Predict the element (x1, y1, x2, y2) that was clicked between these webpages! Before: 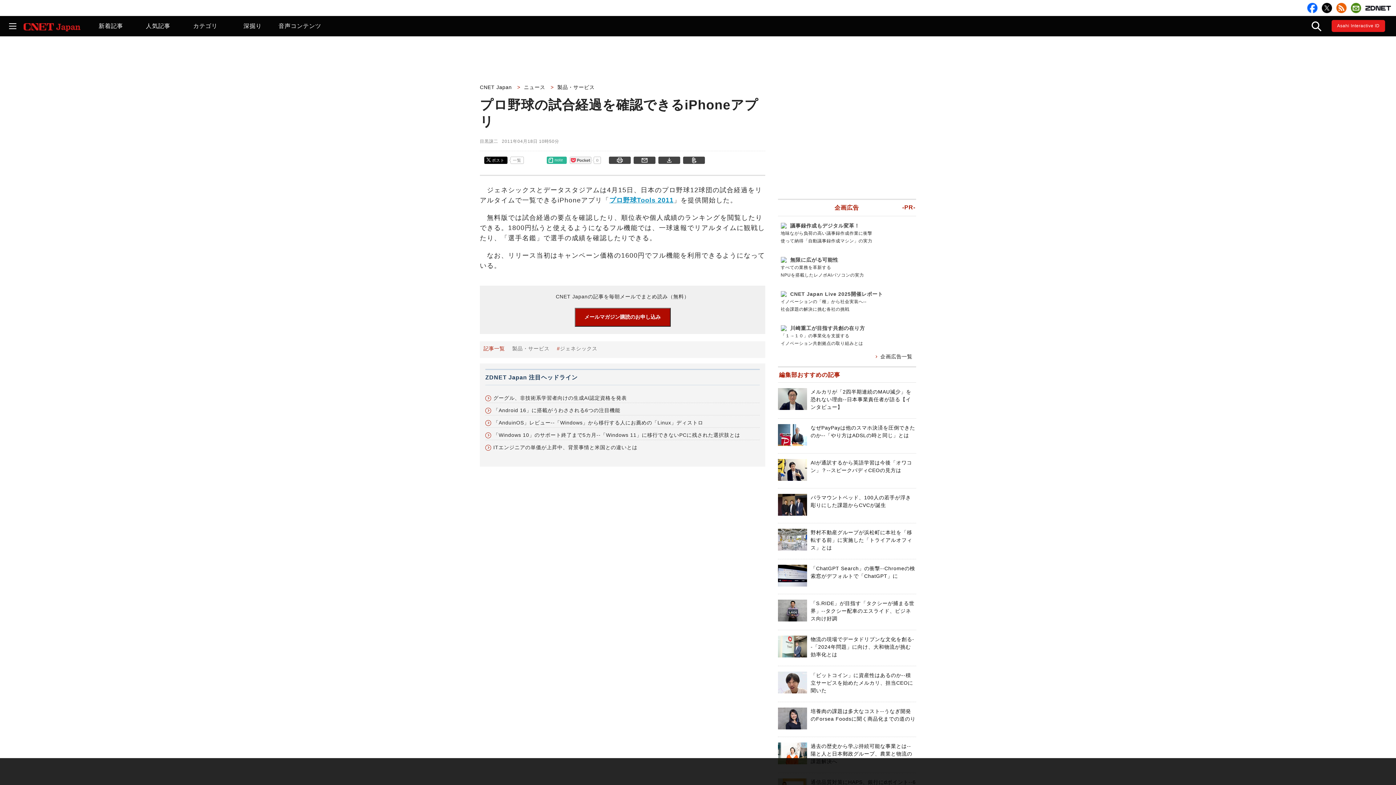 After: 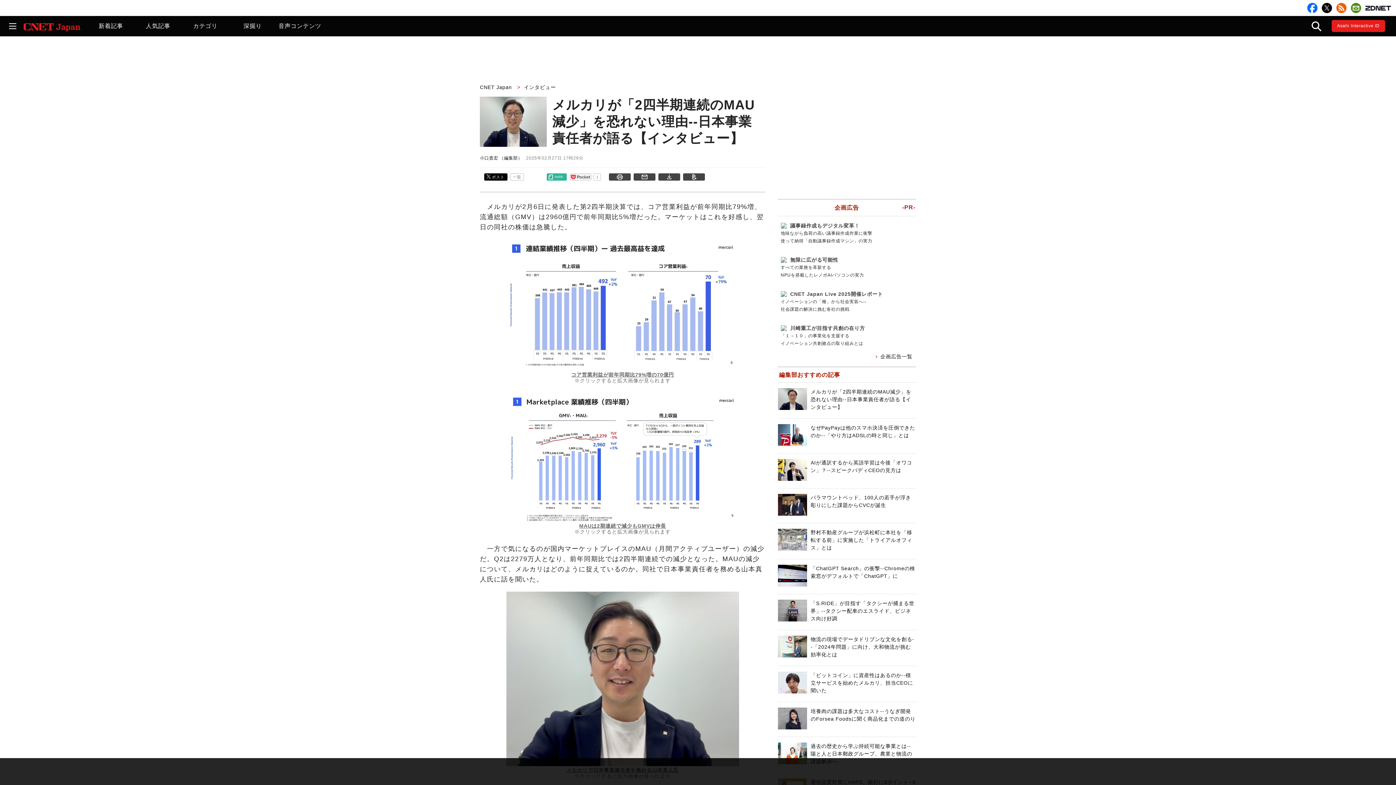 Action: bbox: (810, 389, 911, 410) label: メルカリが「2四半期連続のMAU減少」を恐れない理由--日本事業責任者が語る【インタビュー】